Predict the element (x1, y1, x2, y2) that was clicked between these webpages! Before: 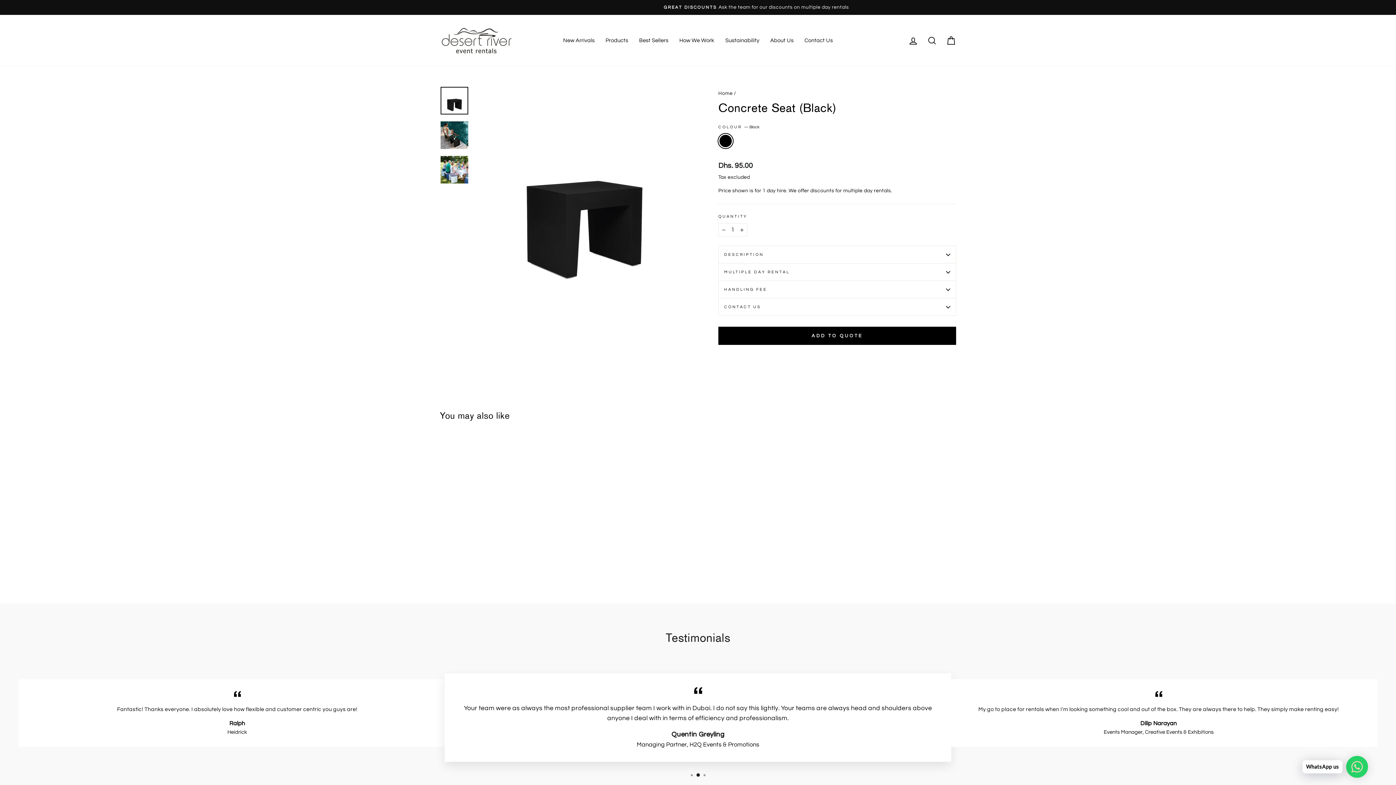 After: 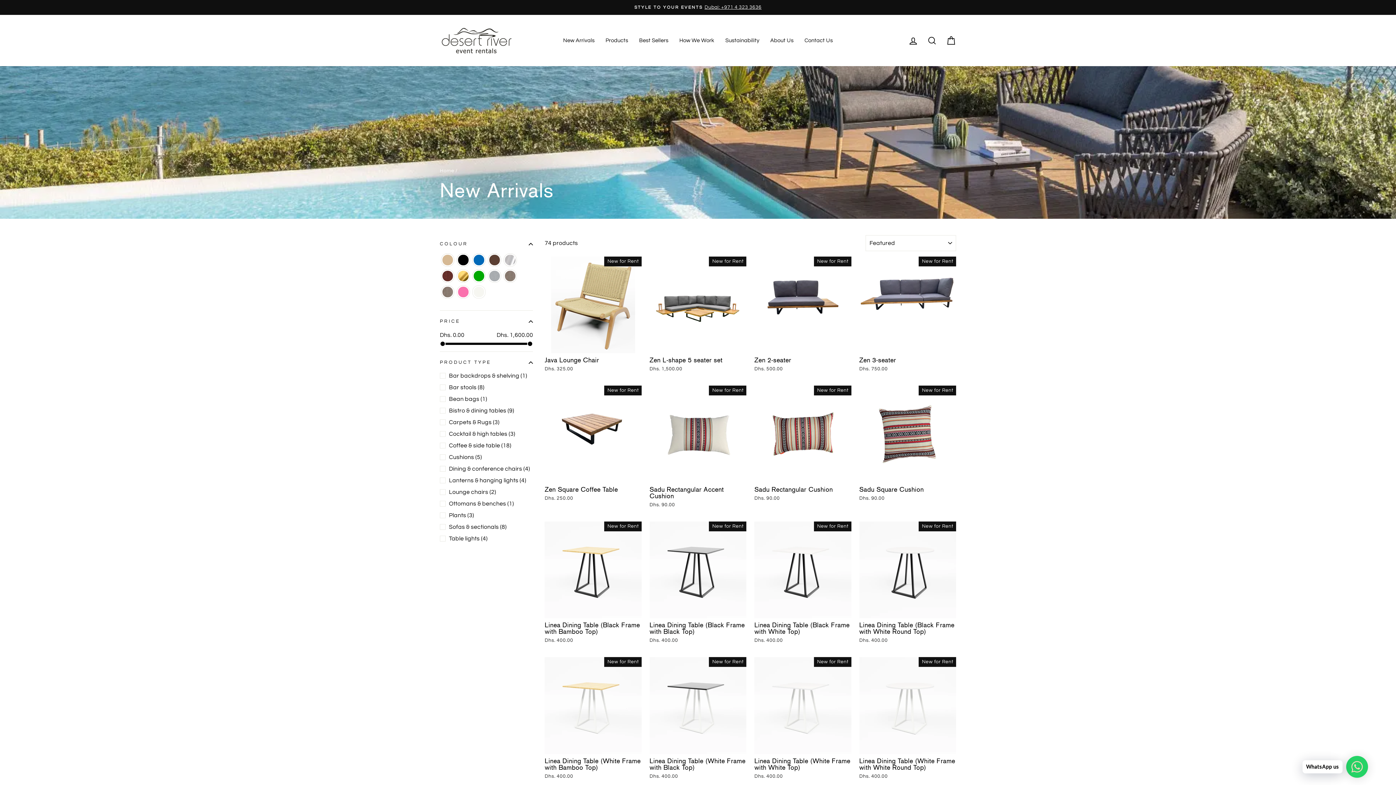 Action: bbox: (557, 33, 600, 47) label: New Arrivals